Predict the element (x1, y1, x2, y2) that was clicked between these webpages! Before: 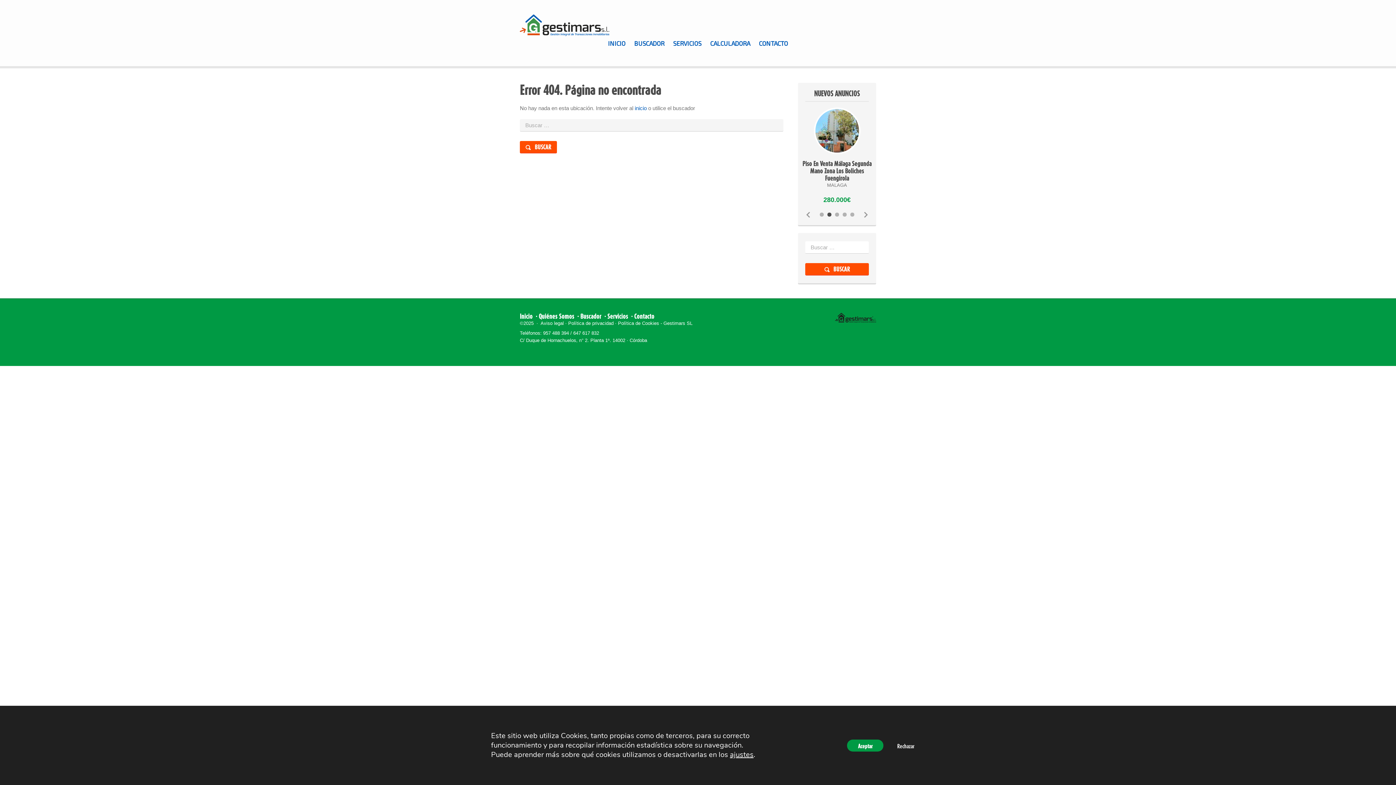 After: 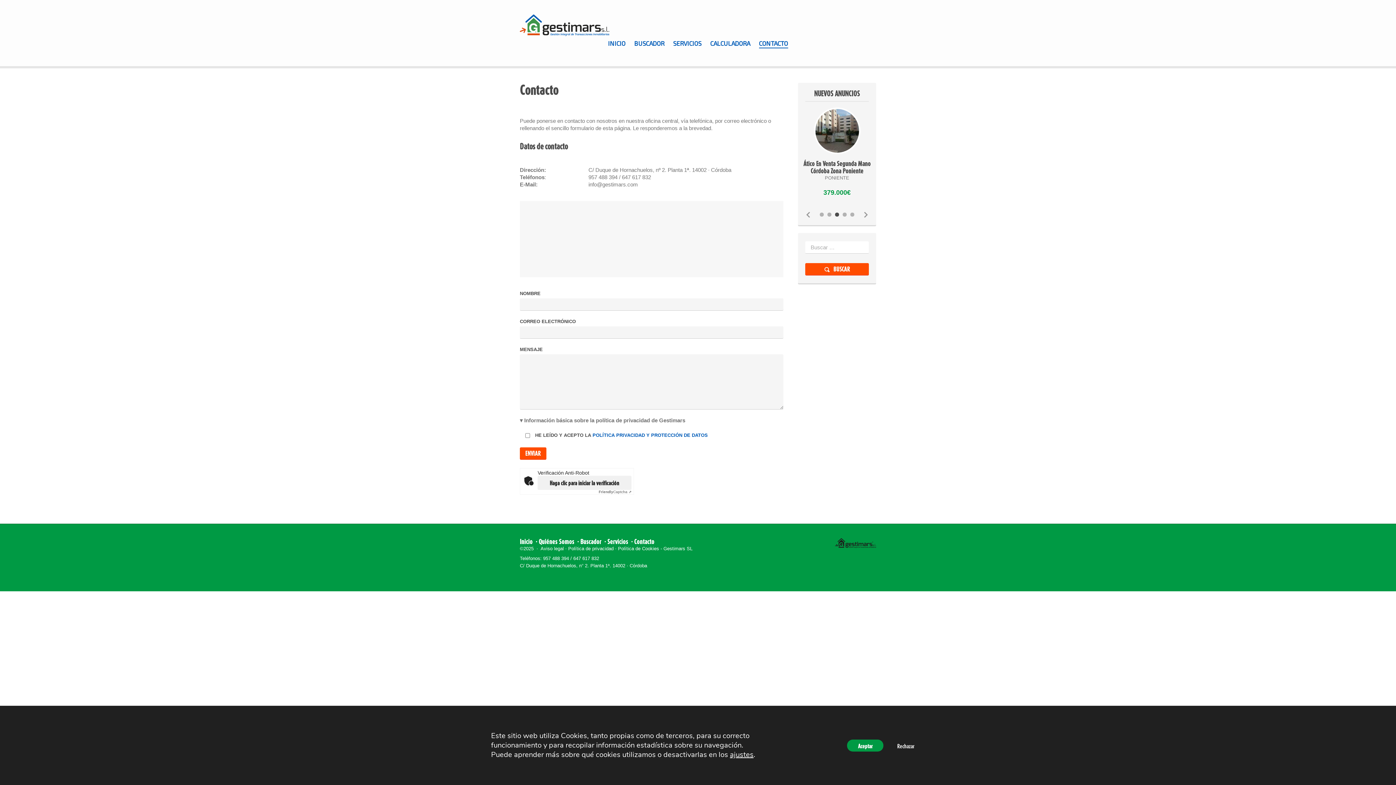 Action: label: CONTACTO bbox: (759, 38, 788, 48)